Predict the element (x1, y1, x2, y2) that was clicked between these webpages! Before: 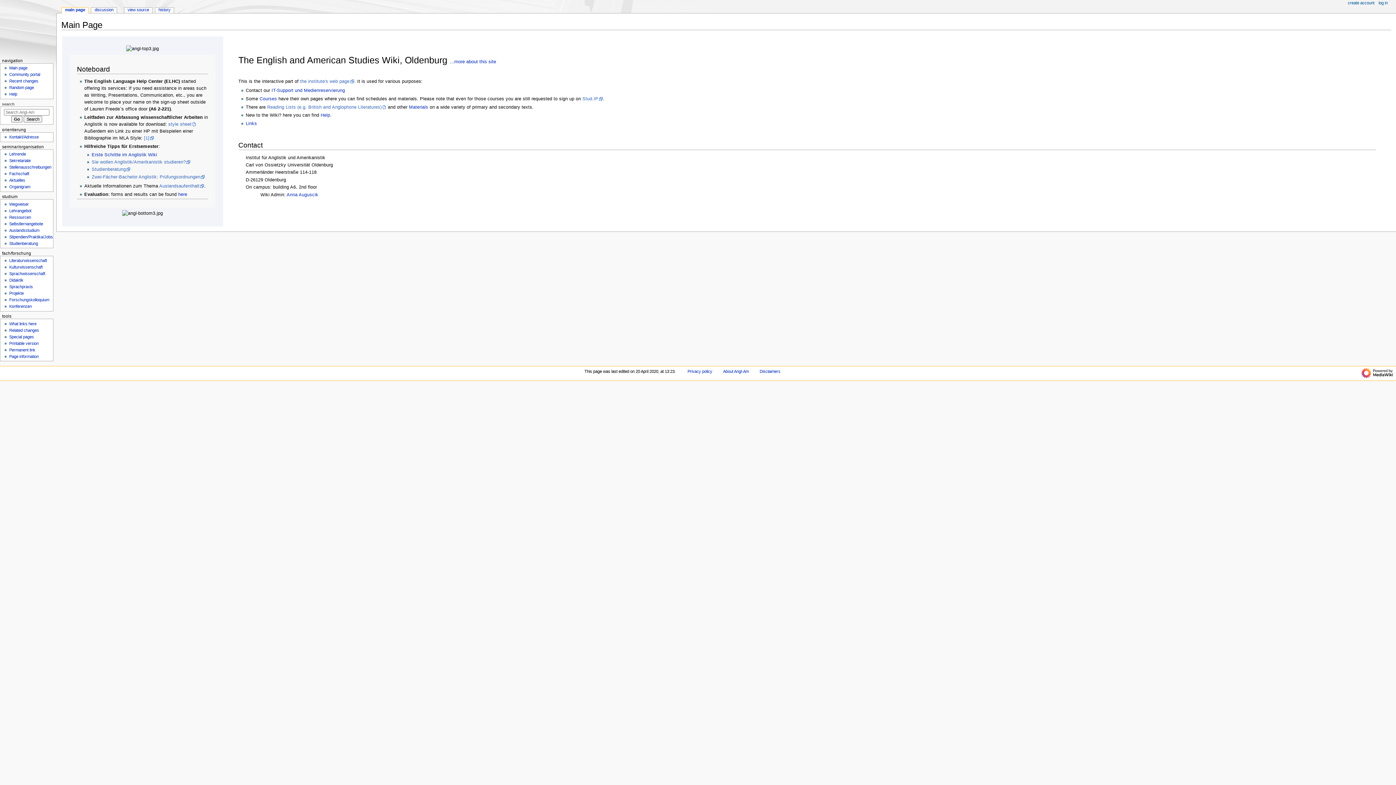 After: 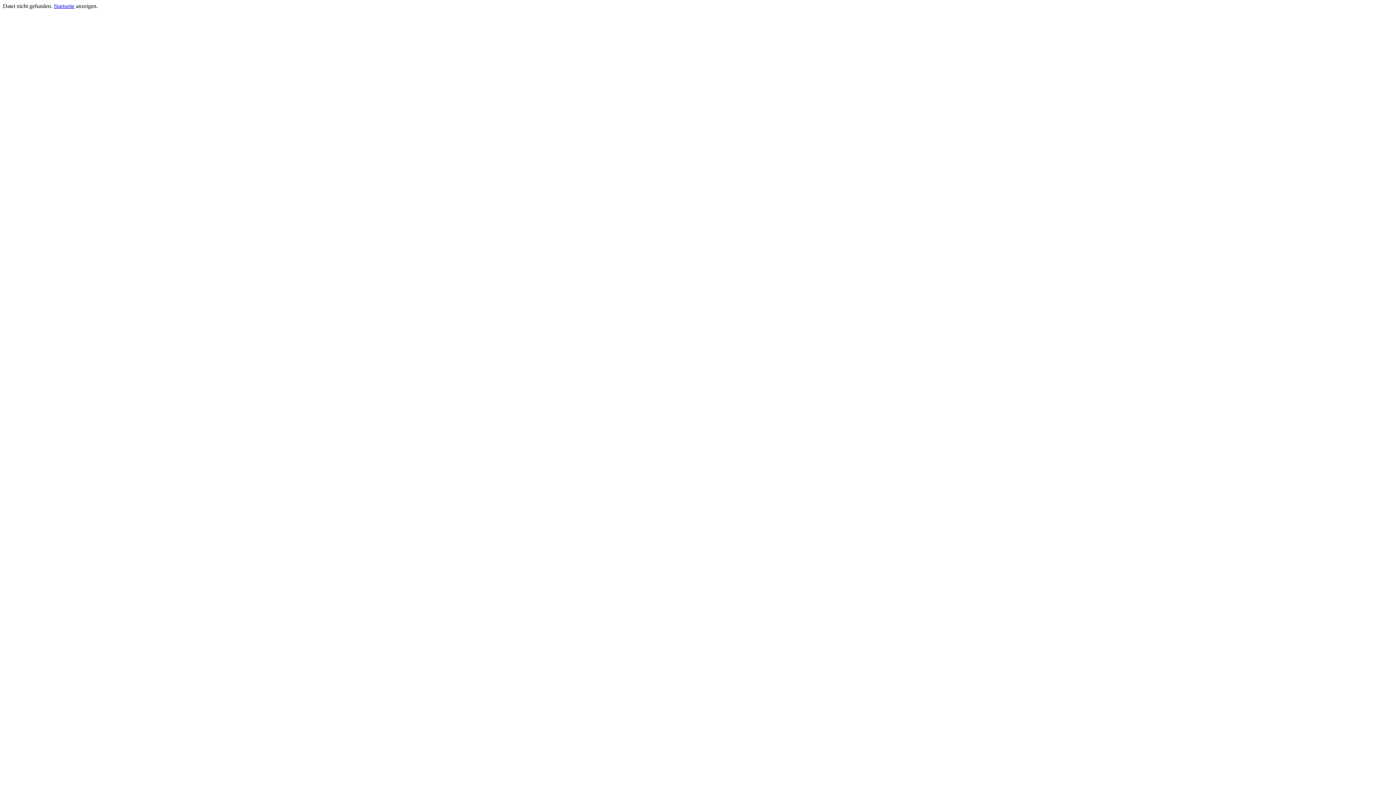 Action: bbox: (9, 208, 31, 213) label: Lehrangebot